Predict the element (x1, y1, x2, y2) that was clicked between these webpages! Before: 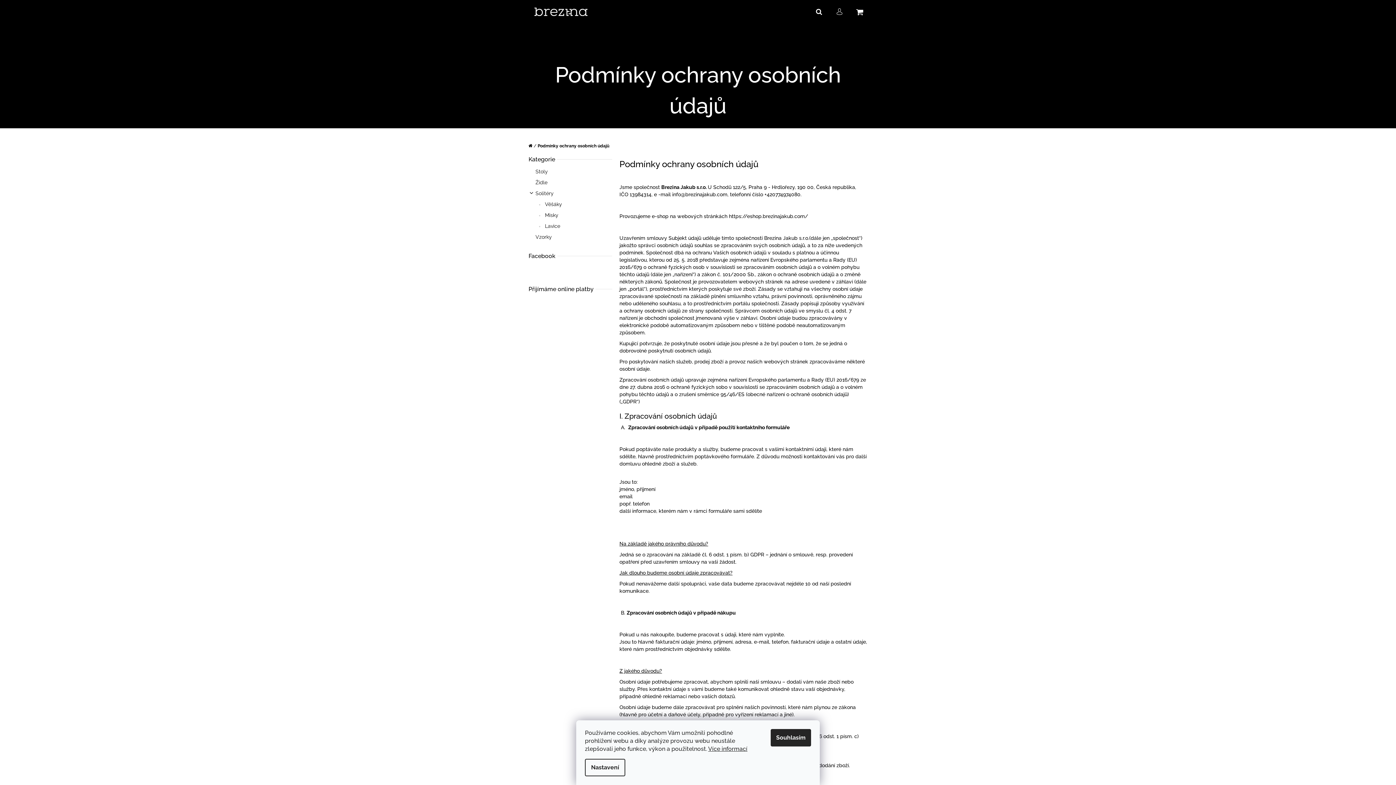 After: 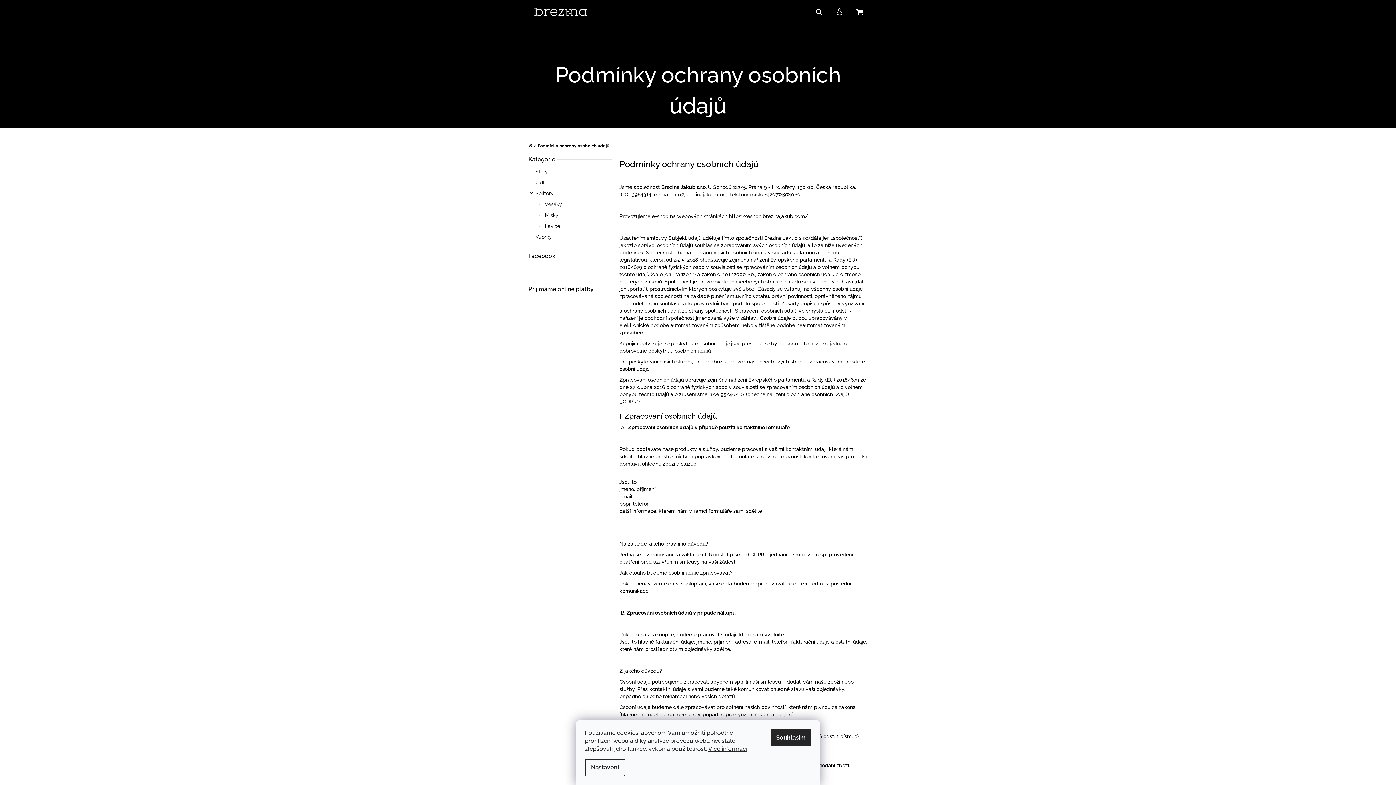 Action: bbox: (811, 0, 826, 20) label: Hledat